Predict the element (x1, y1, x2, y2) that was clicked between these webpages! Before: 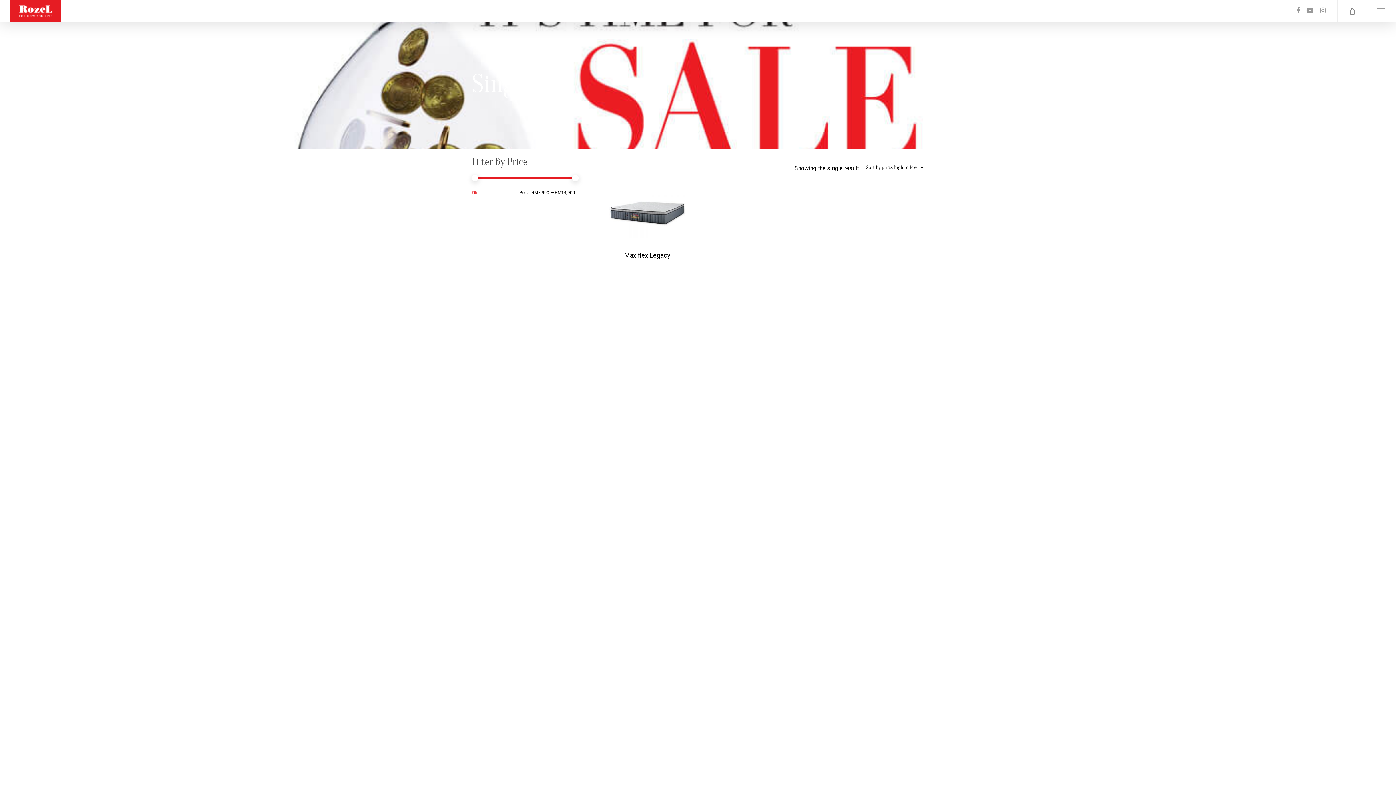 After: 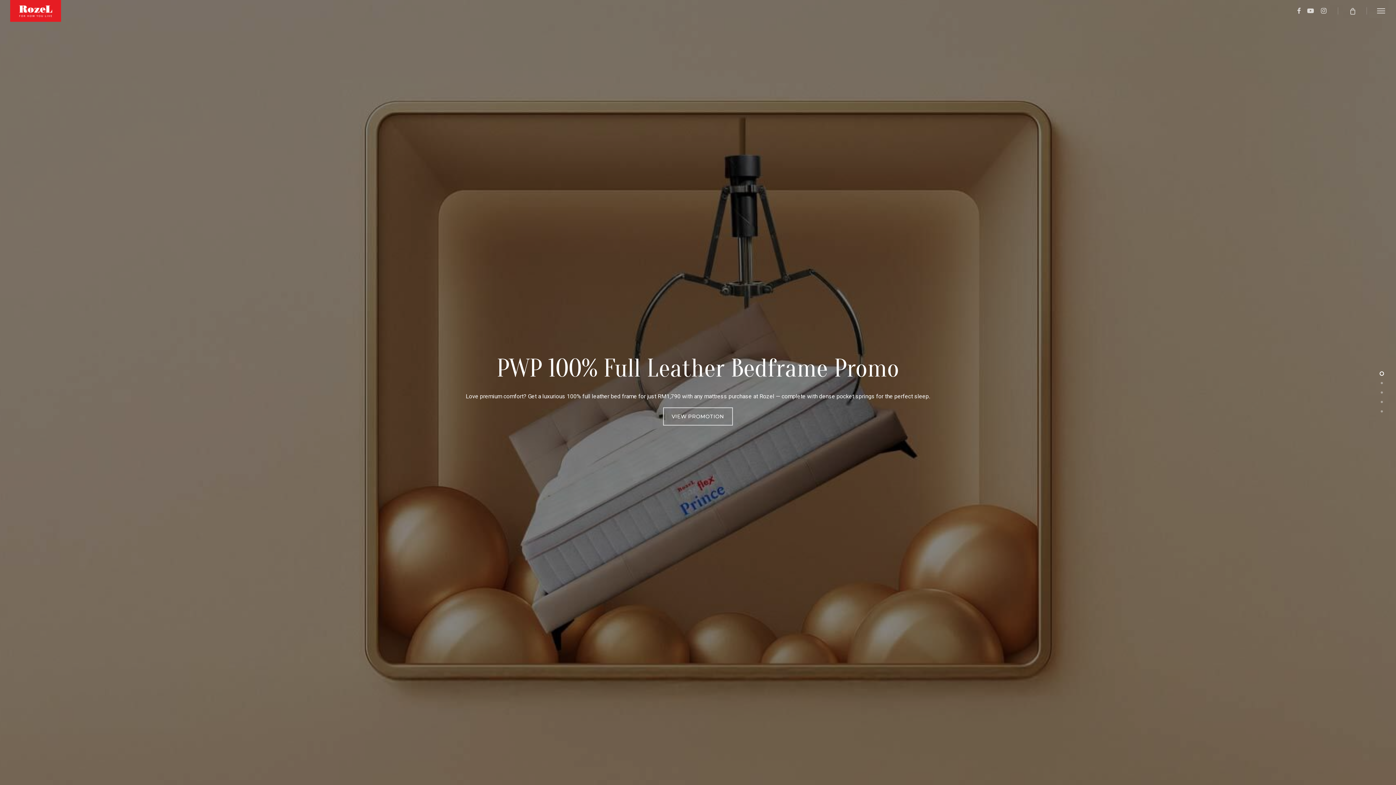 Action: bbox: (10, 0, 61, 21)